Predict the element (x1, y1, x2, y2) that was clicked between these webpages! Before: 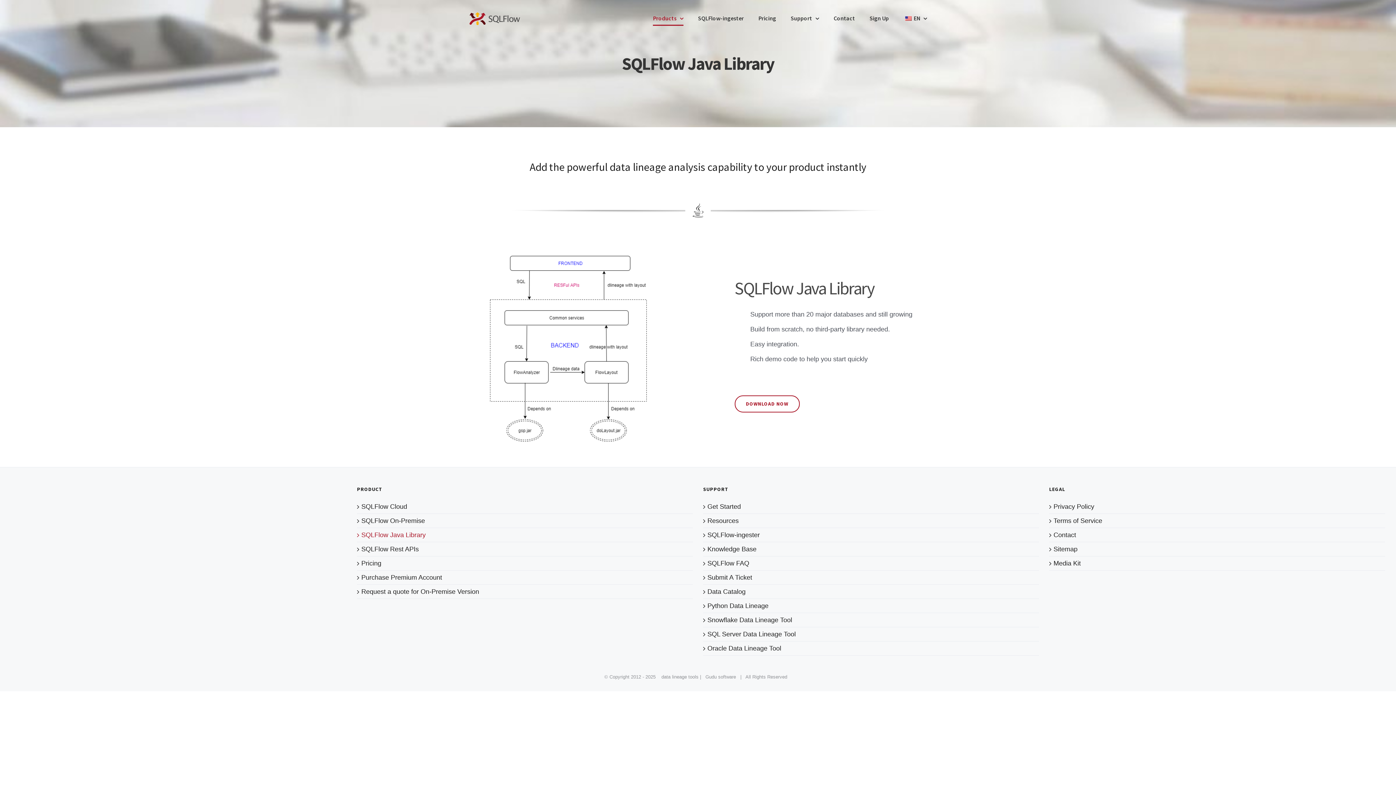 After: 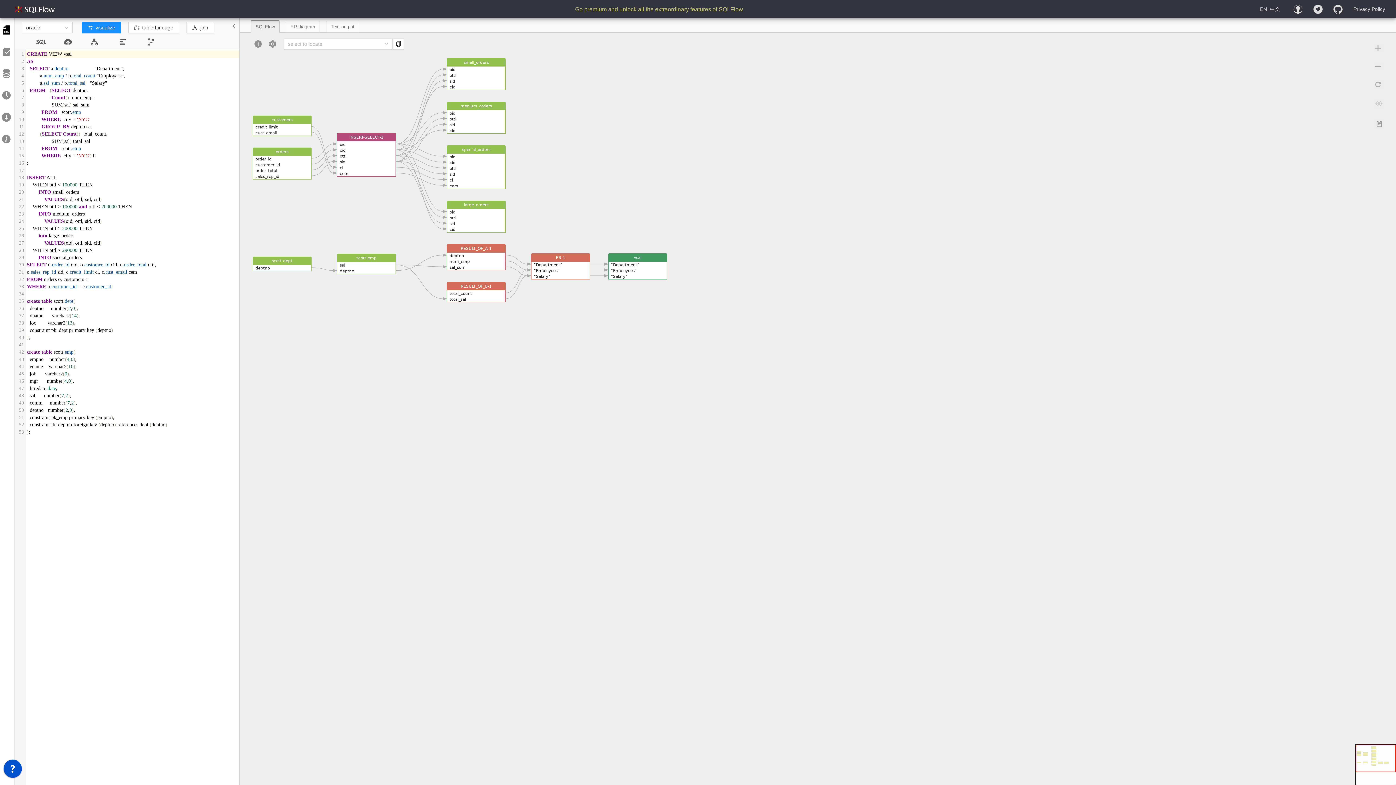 Action: label: Sign Up bbox: (869, 0, 889, 36)